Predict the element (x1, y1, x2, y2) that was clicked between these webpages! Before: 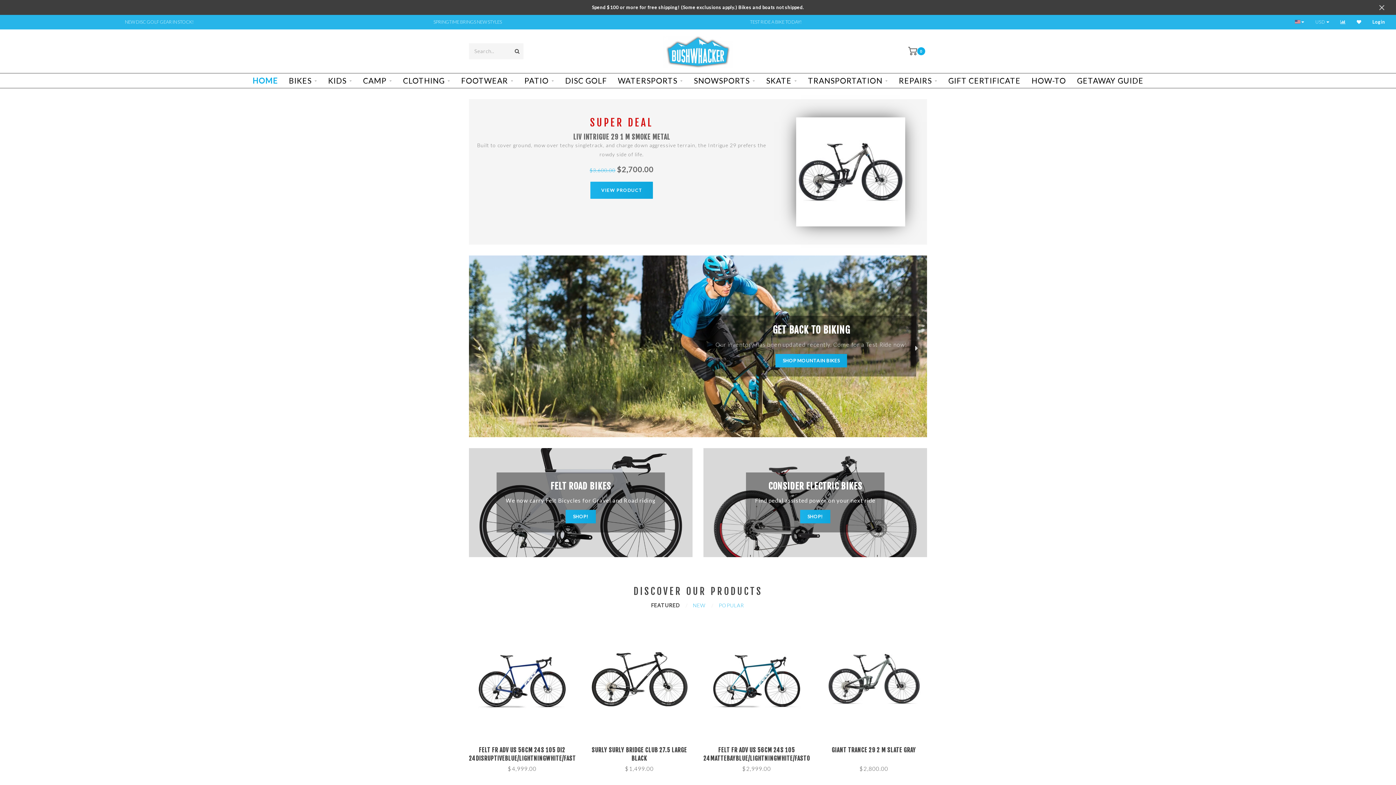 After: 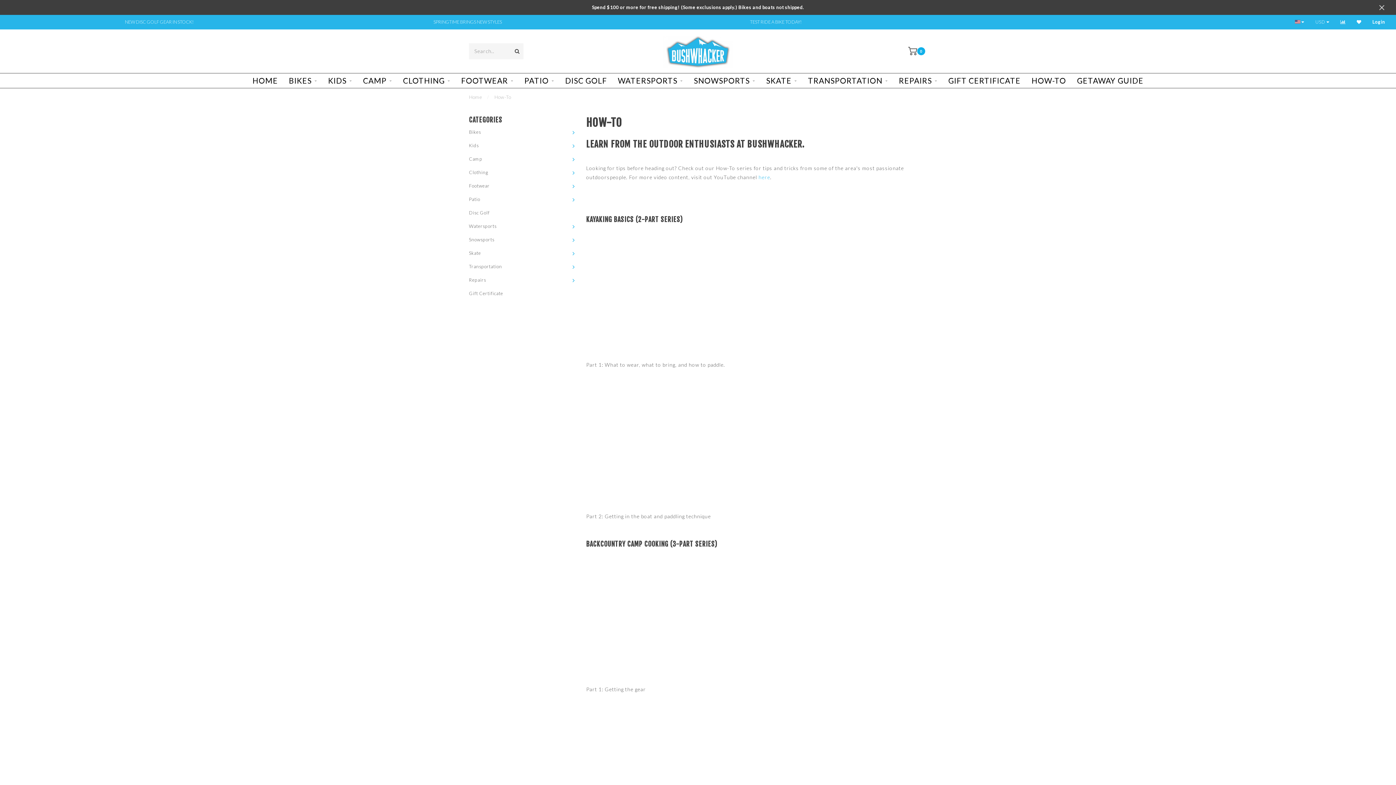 Action: label: HOW-TO bbox: (1031, 73, 1066, 88)